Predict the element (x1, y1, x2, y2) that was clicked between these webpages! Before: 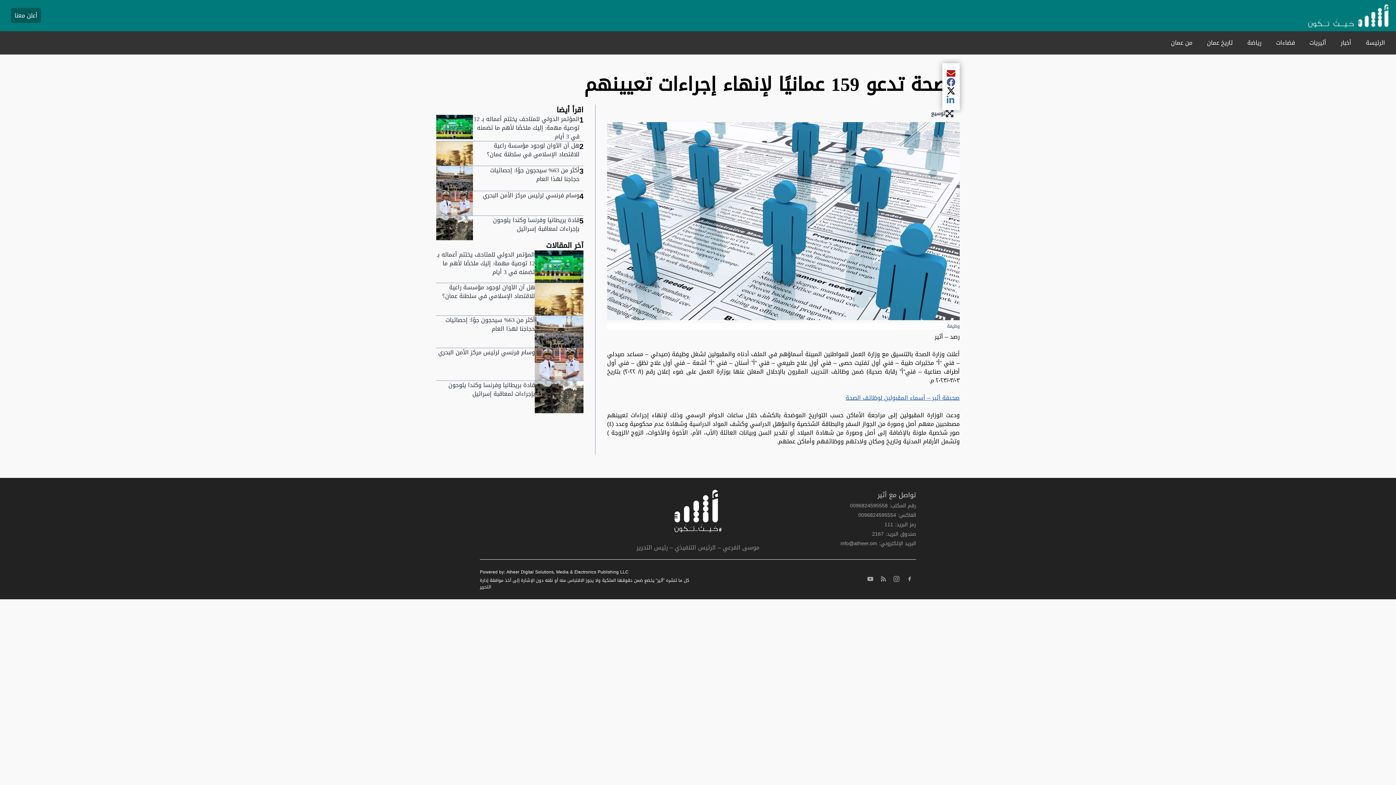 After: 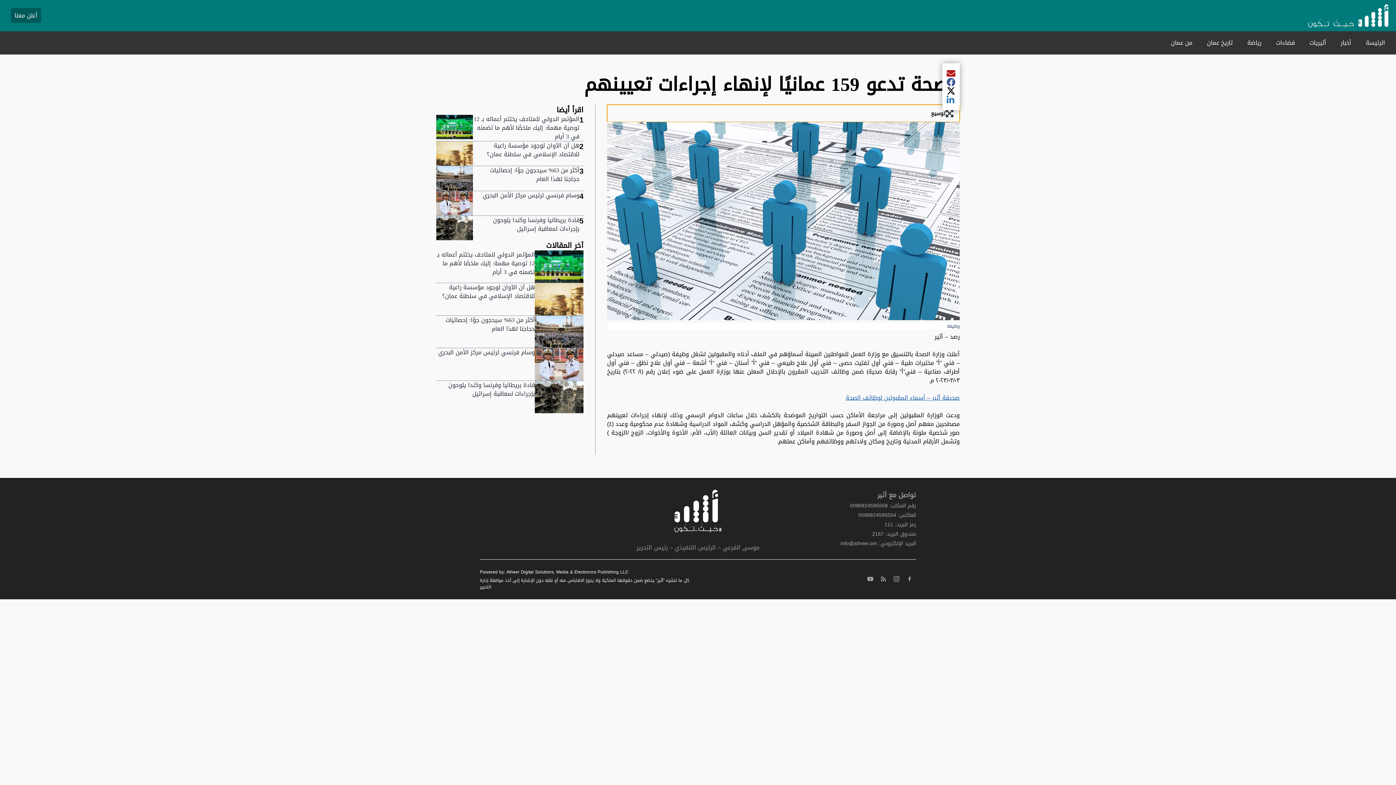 Action: label: lead-art-block.fullscreen-enter bbox: (607, 104, 960, 122)